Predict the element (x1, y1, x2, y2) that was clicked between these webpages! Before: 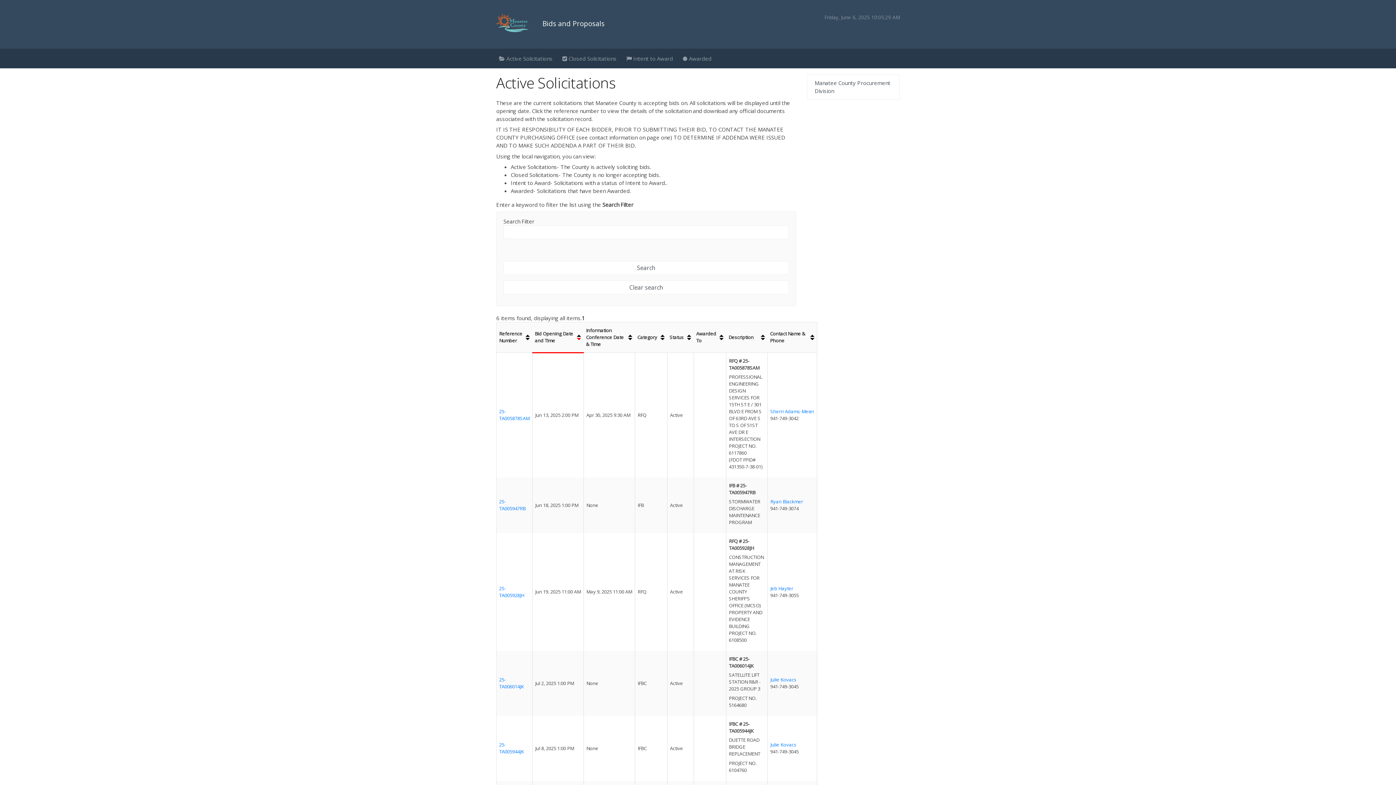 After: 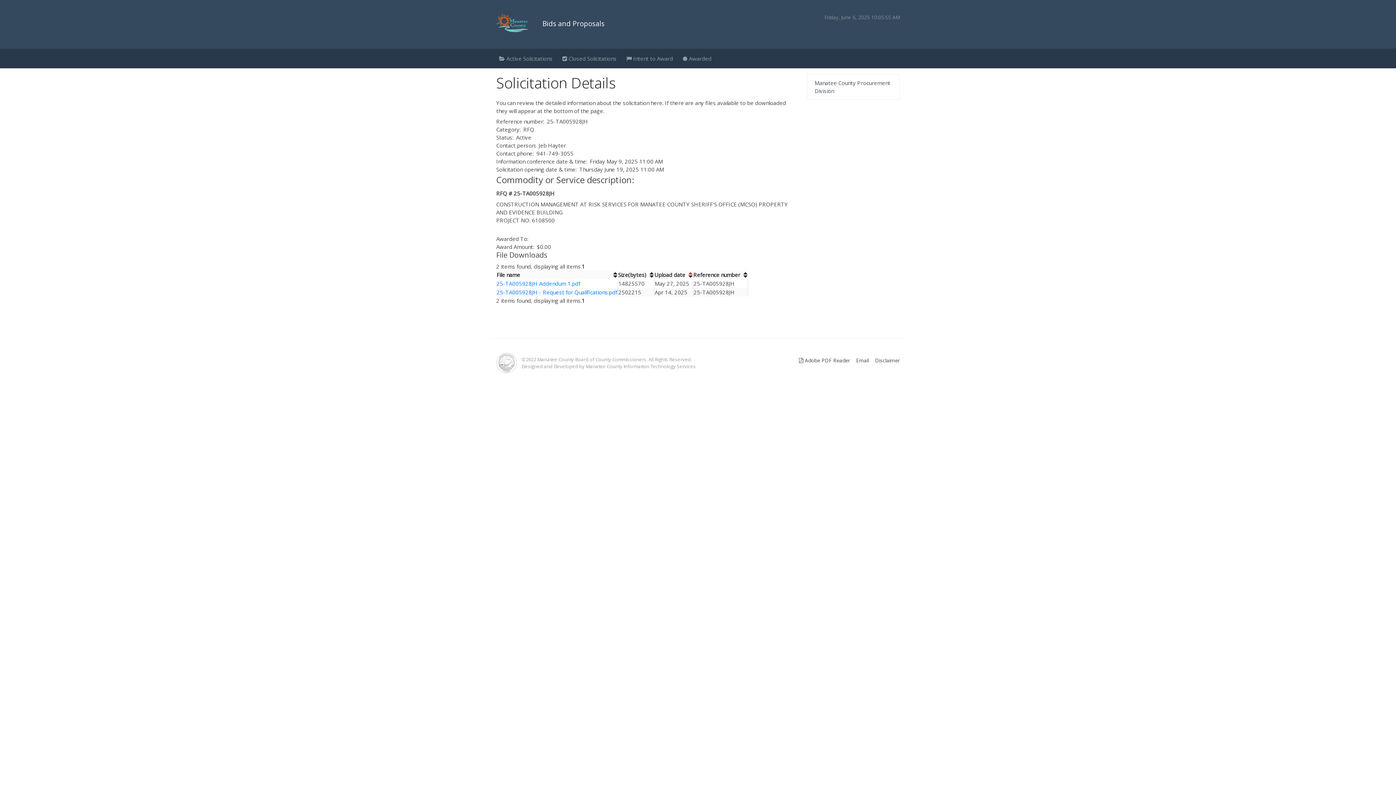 Action: label: 25-TA005928JH bbox: (499, 585, 524, 598)